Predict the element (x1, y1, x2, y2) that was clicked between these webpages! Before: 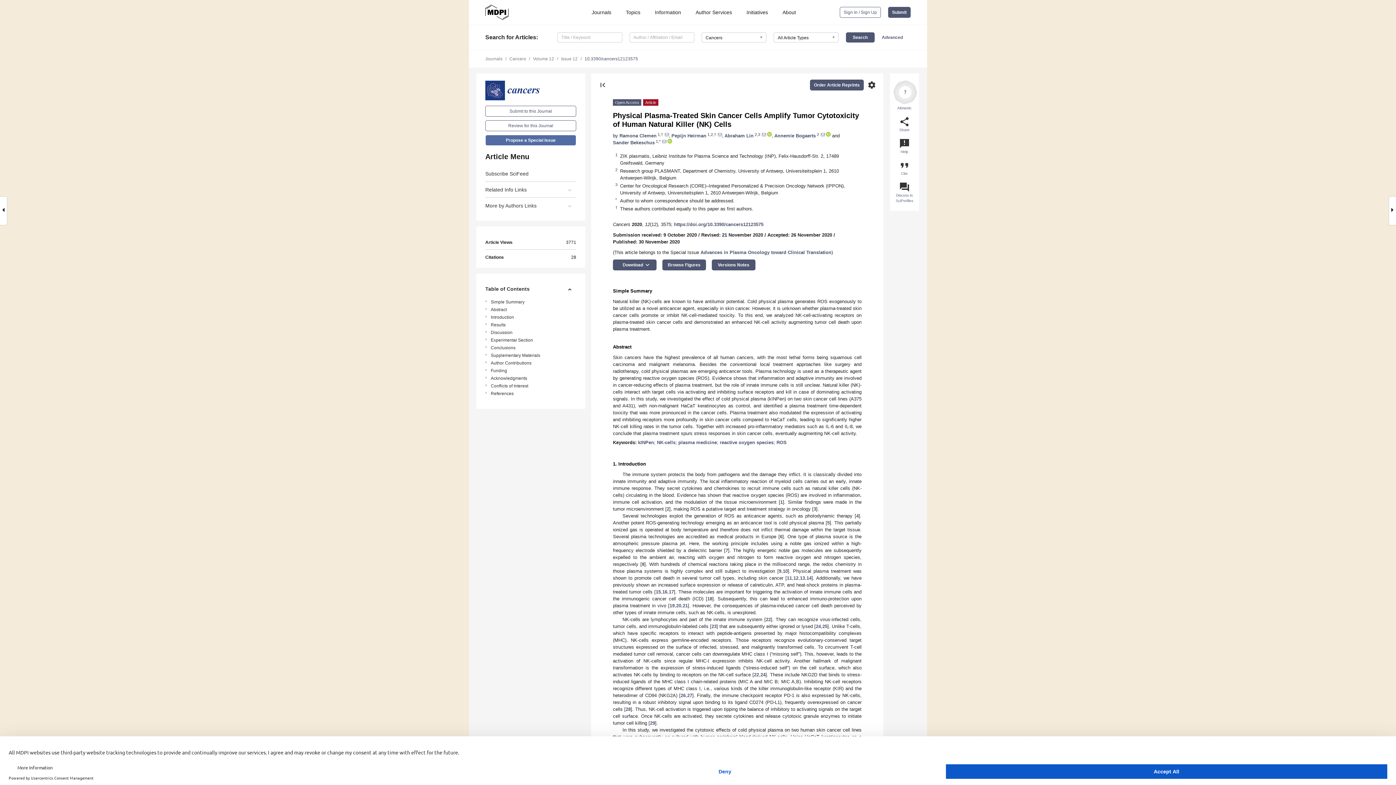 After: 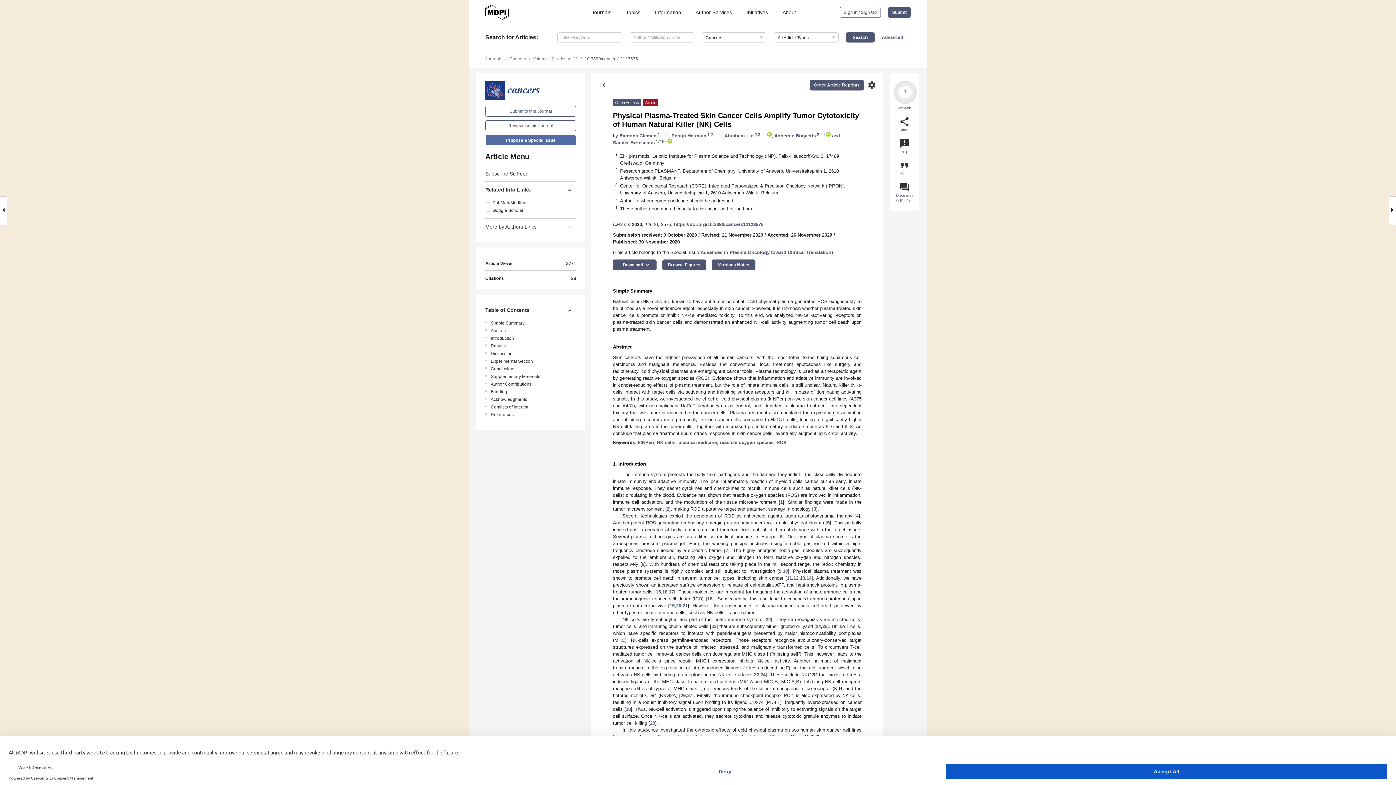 Action: label: Related Info Links bbox: (485, 181, 576, 197)